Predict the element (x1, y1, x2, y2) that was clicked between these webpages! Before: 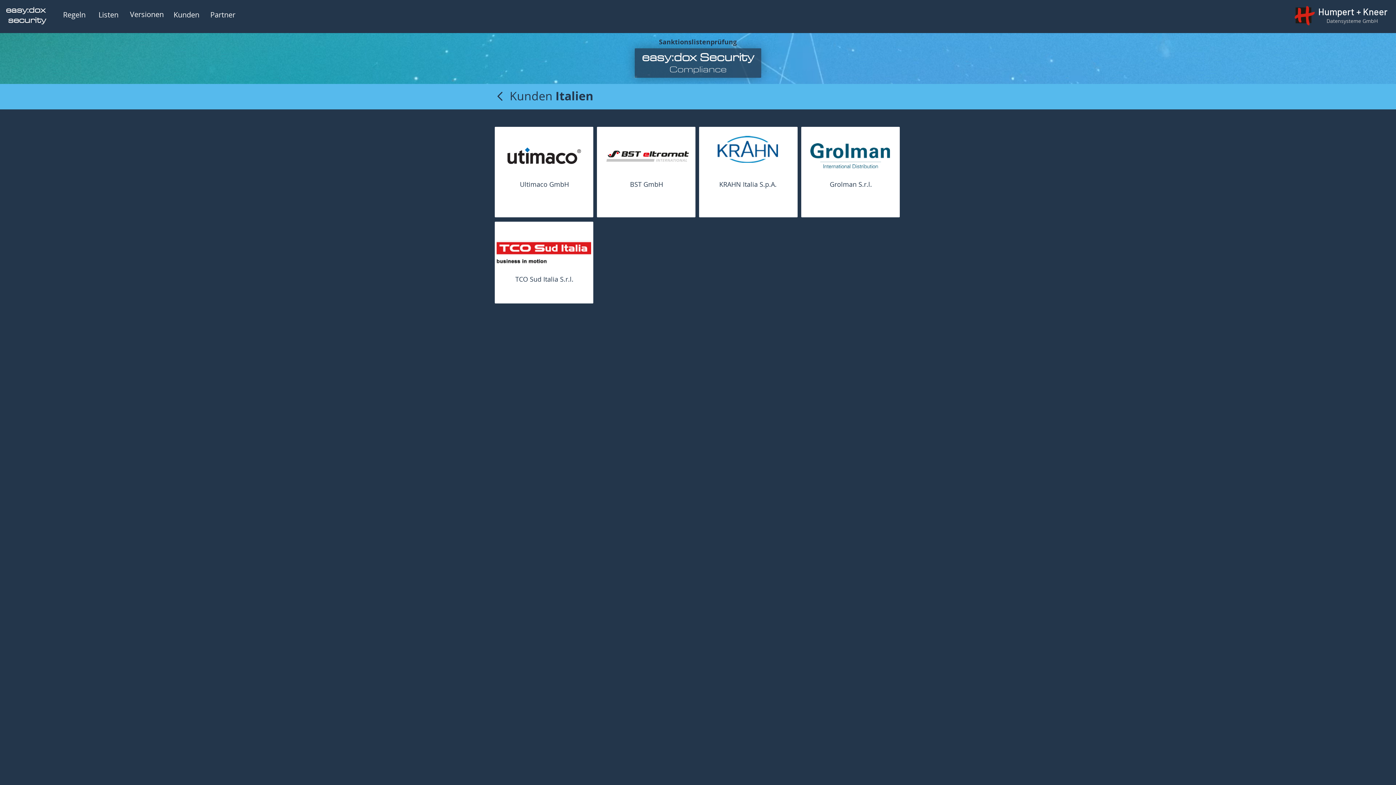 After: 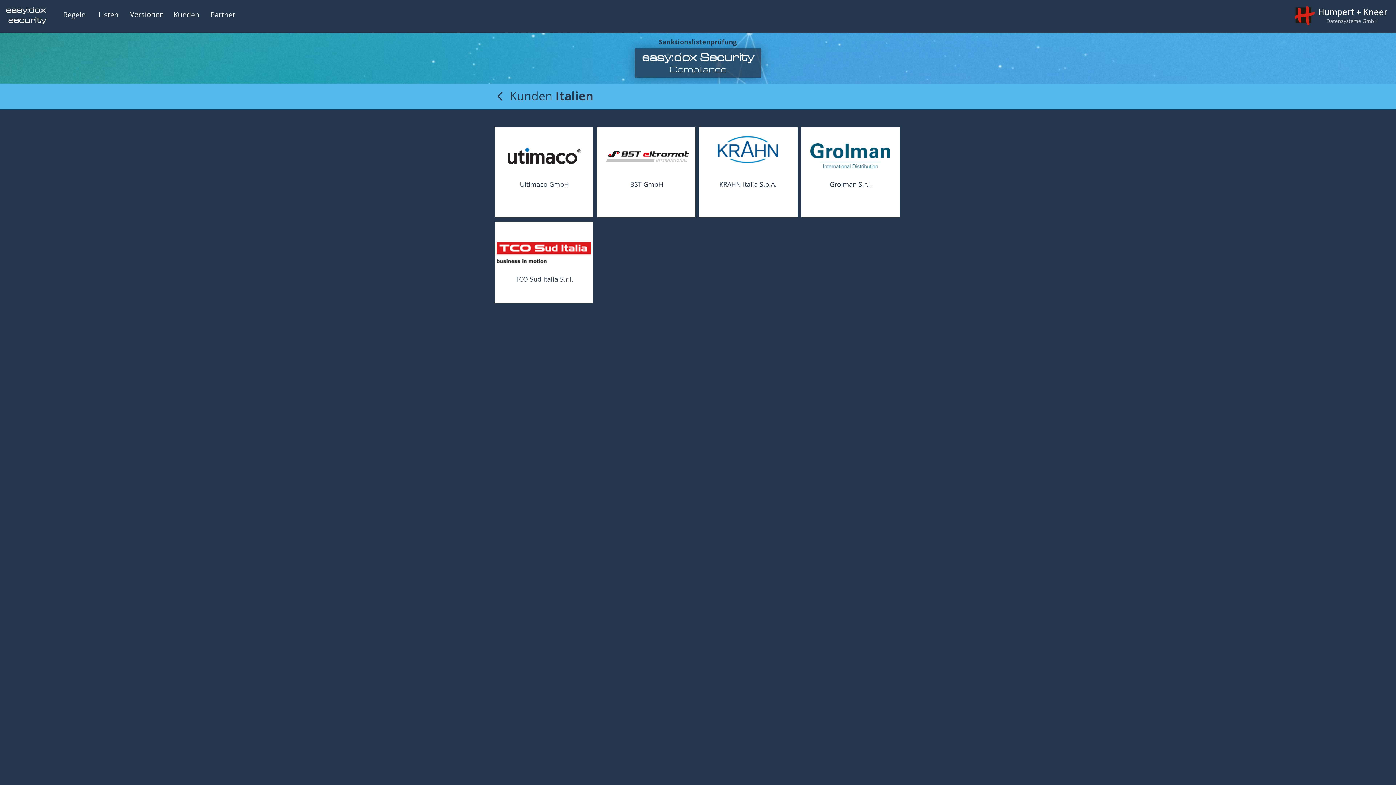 Action: bbox: (601, 147, 691, 164)